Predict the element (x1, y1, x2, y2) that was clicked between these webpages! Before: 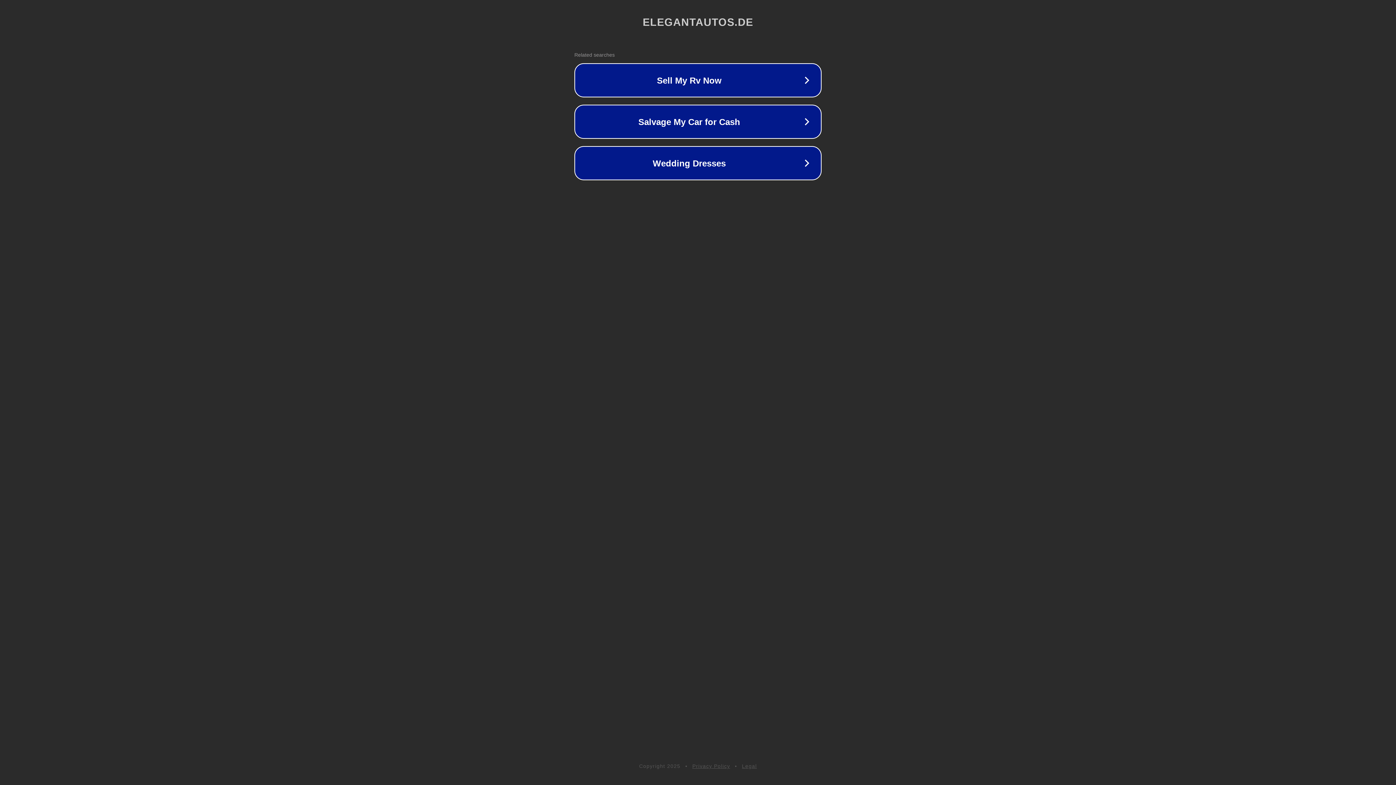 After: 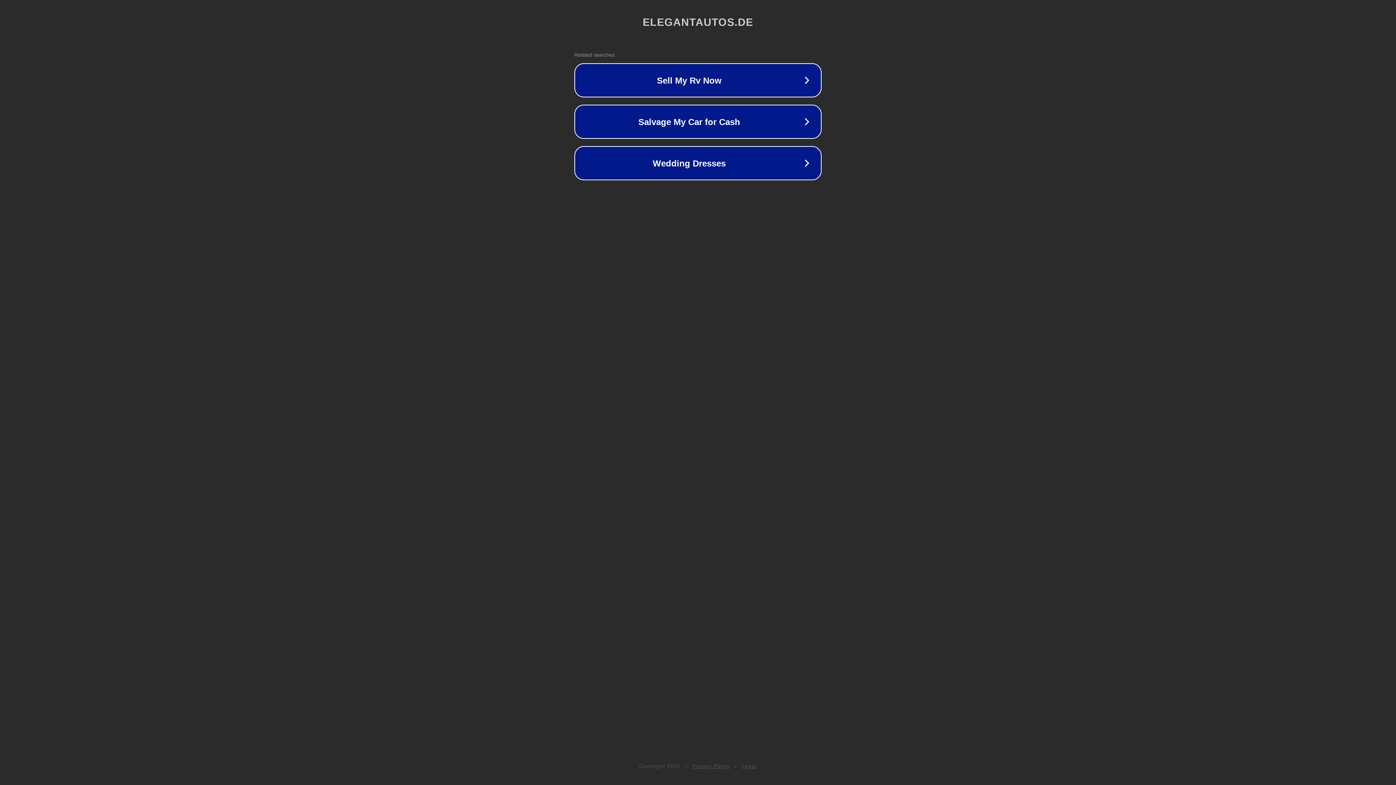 Action: label: Privacy Policy bbox: (692, 763, 730, 769)